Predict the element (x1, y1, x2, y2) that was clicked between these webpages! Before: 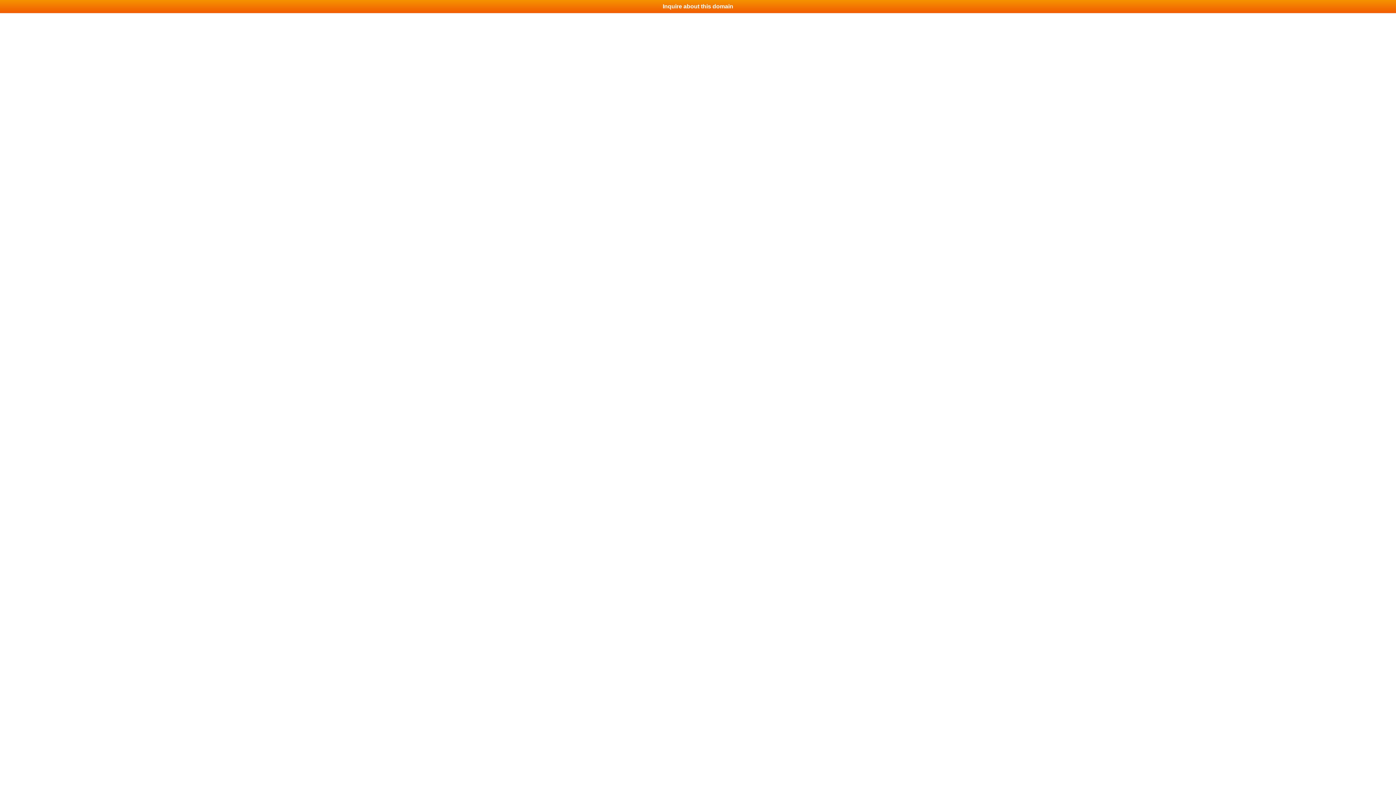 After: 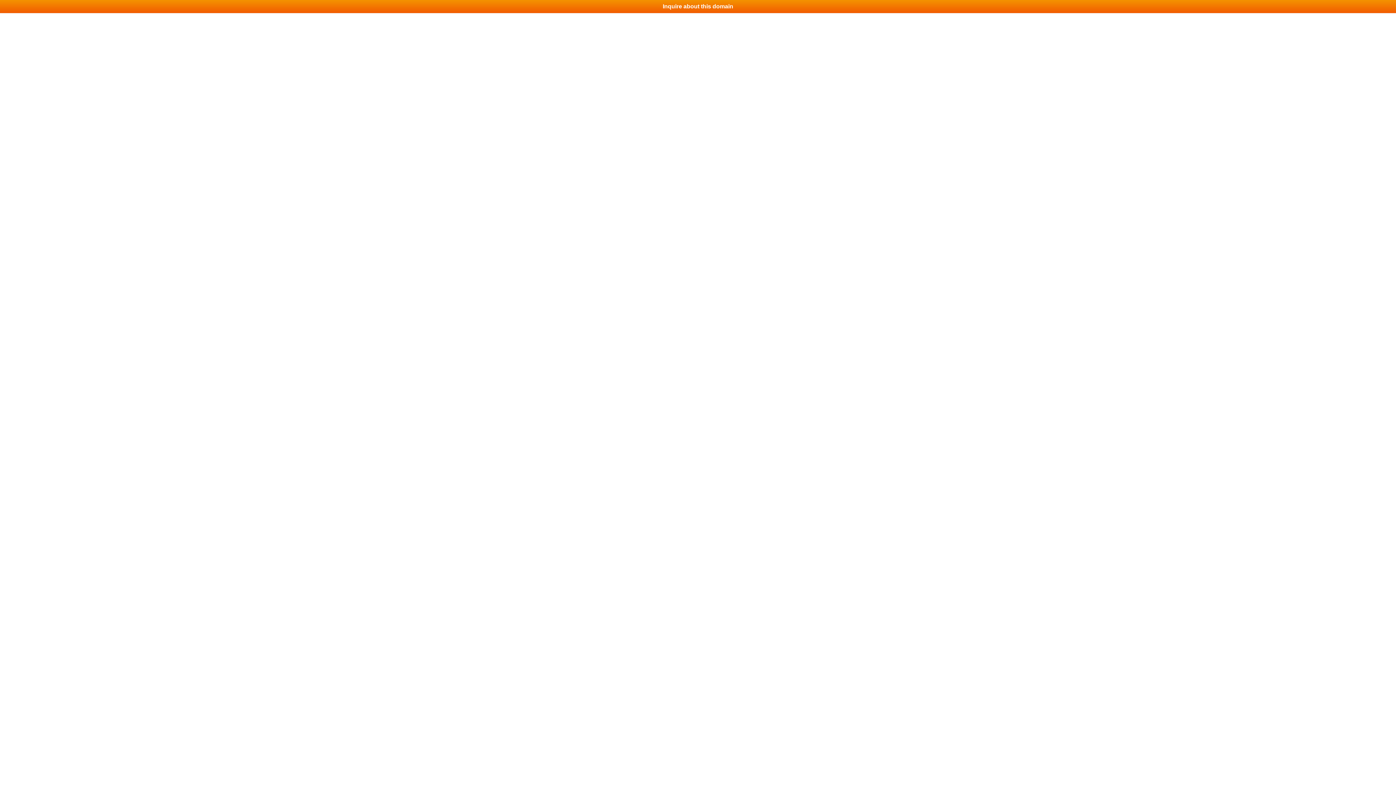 Action: bbox: (0, 0, 1396, 13) label: Inquire about this domain